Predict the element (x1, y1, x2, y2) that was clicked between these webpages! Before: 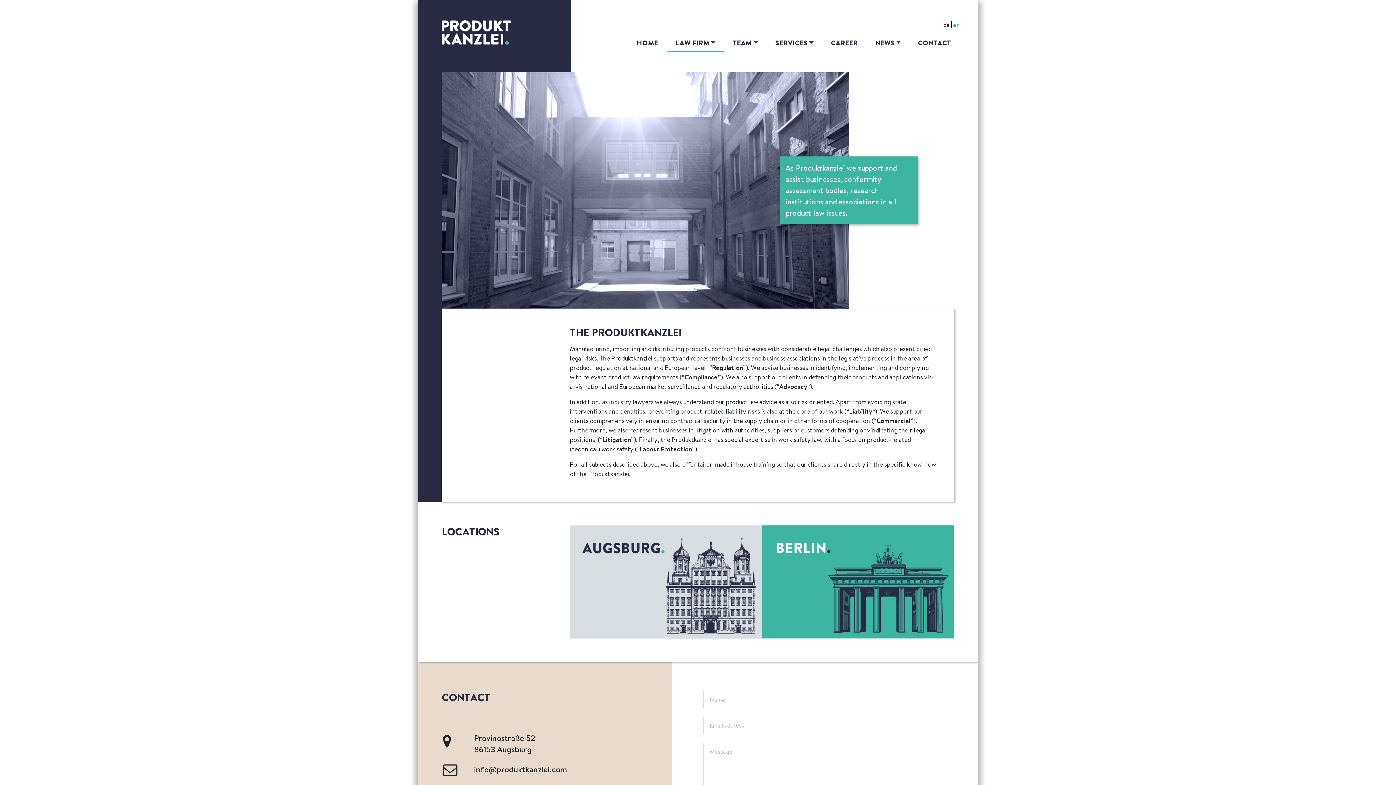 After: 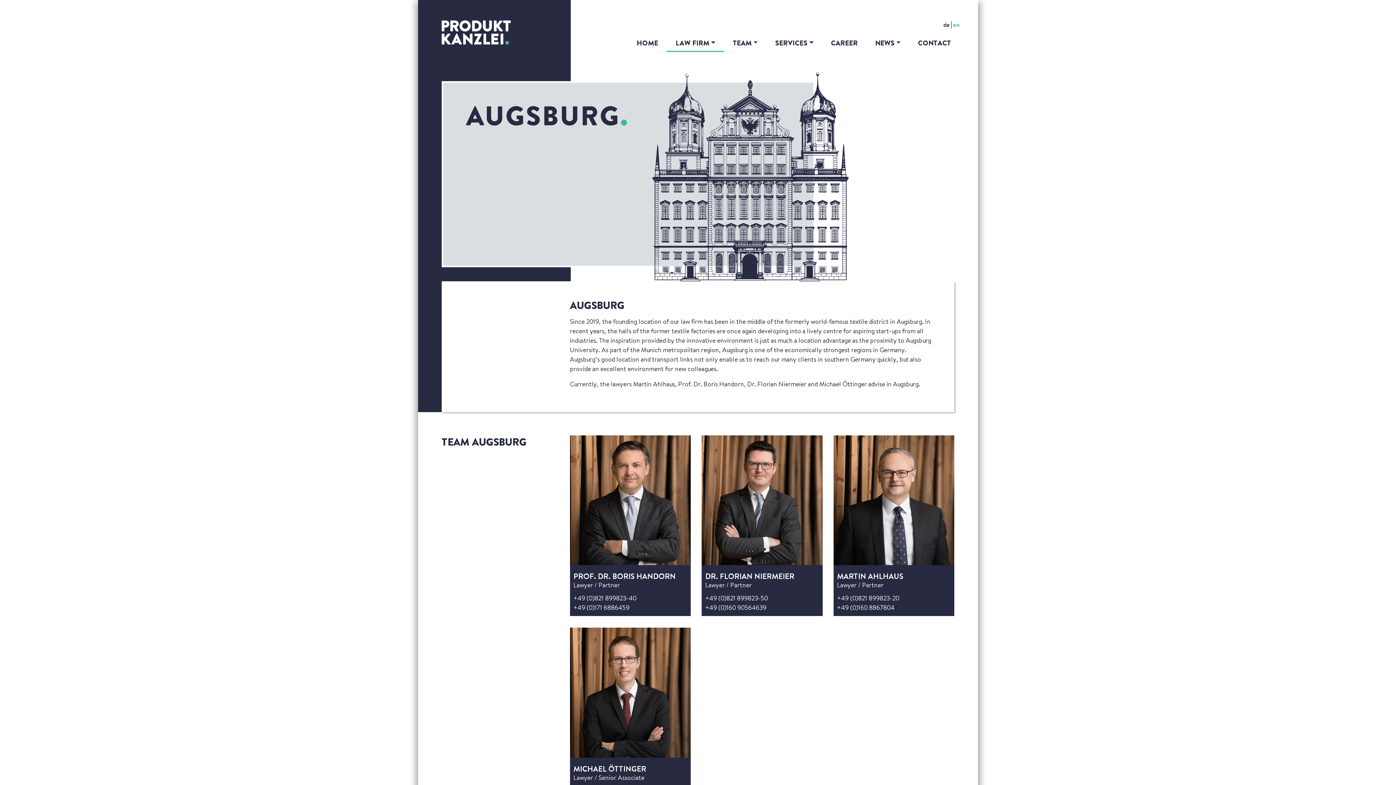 Action: bbox: (570, 525, 762, 638)